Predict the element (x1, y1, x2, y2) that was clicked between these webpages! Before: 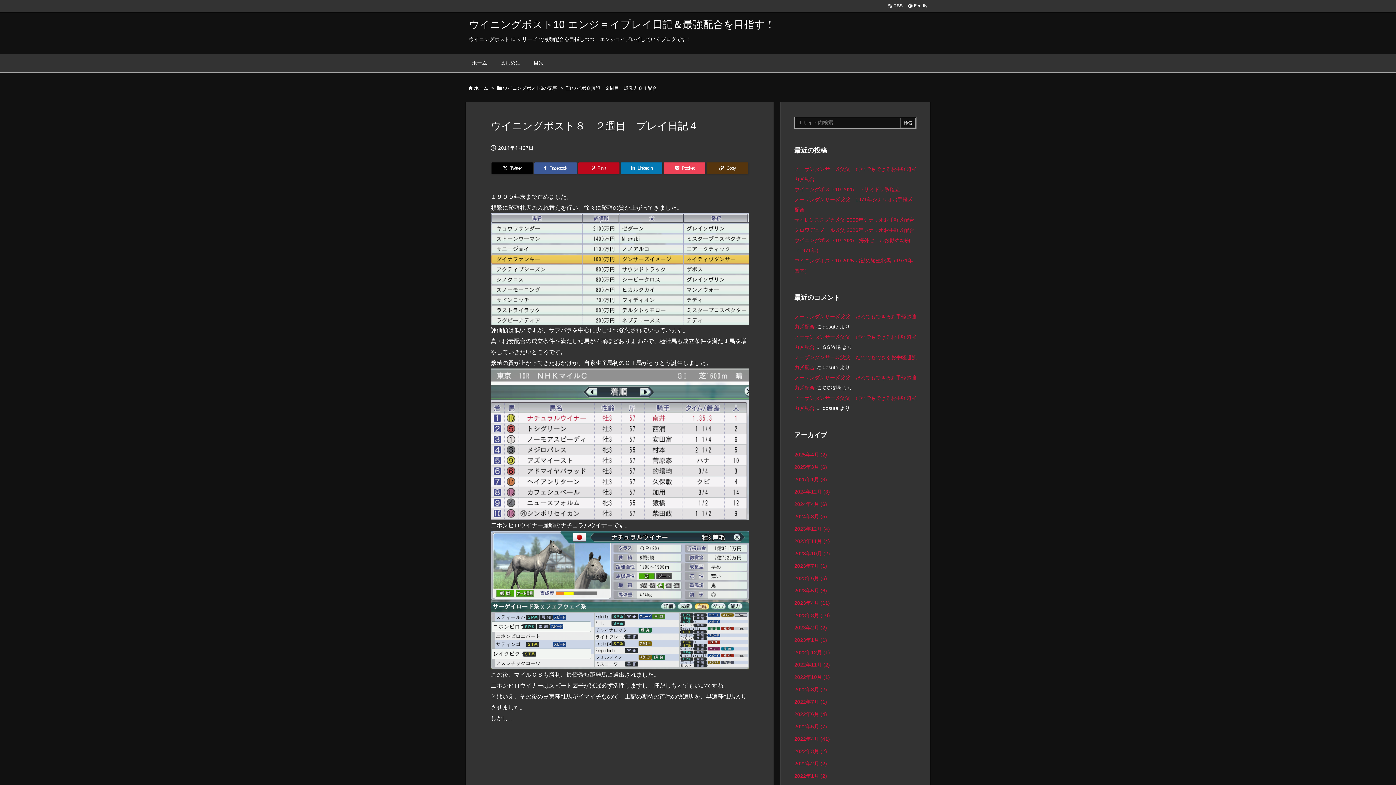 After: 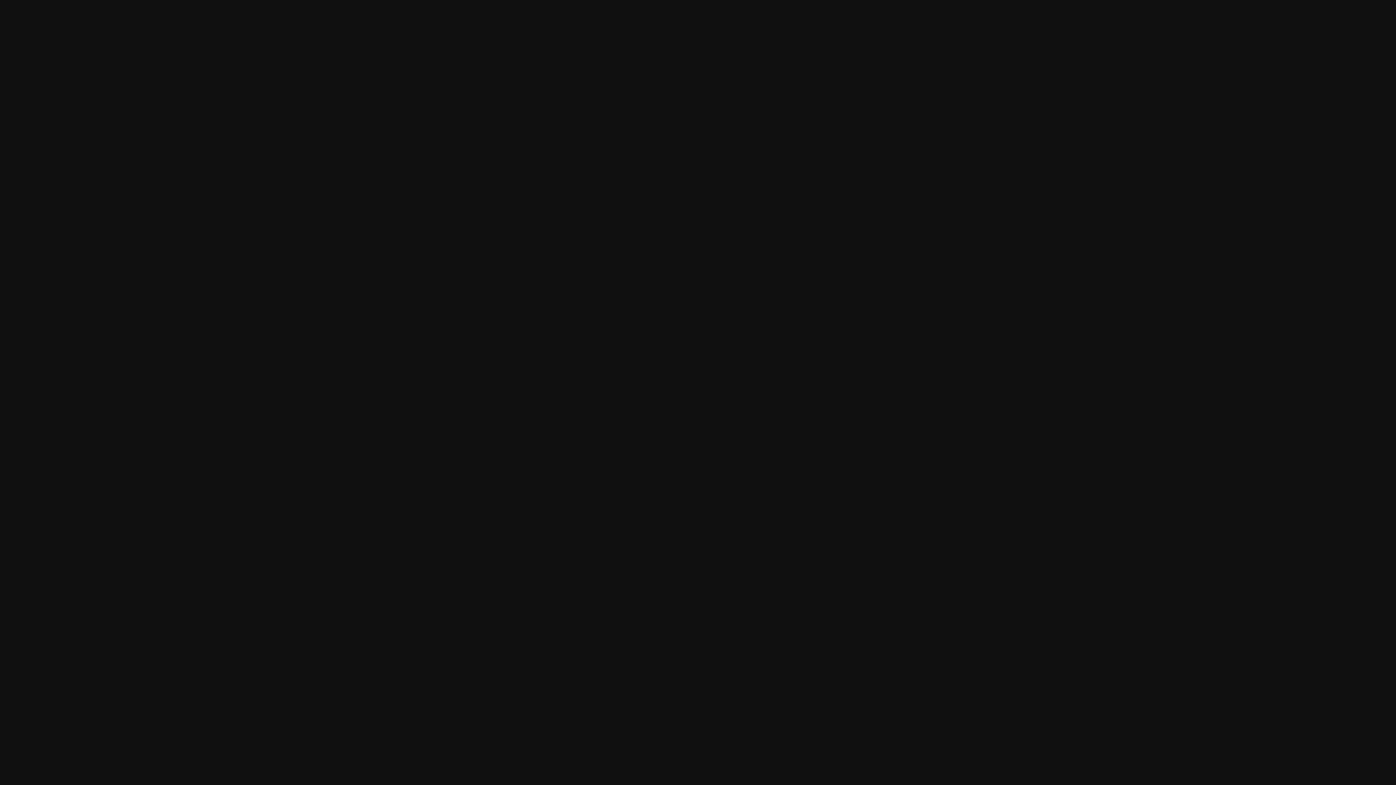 Action: bbox: (794, 186, 900, 192) label: ウイニングポスト10 2025　トサミドリ系確立